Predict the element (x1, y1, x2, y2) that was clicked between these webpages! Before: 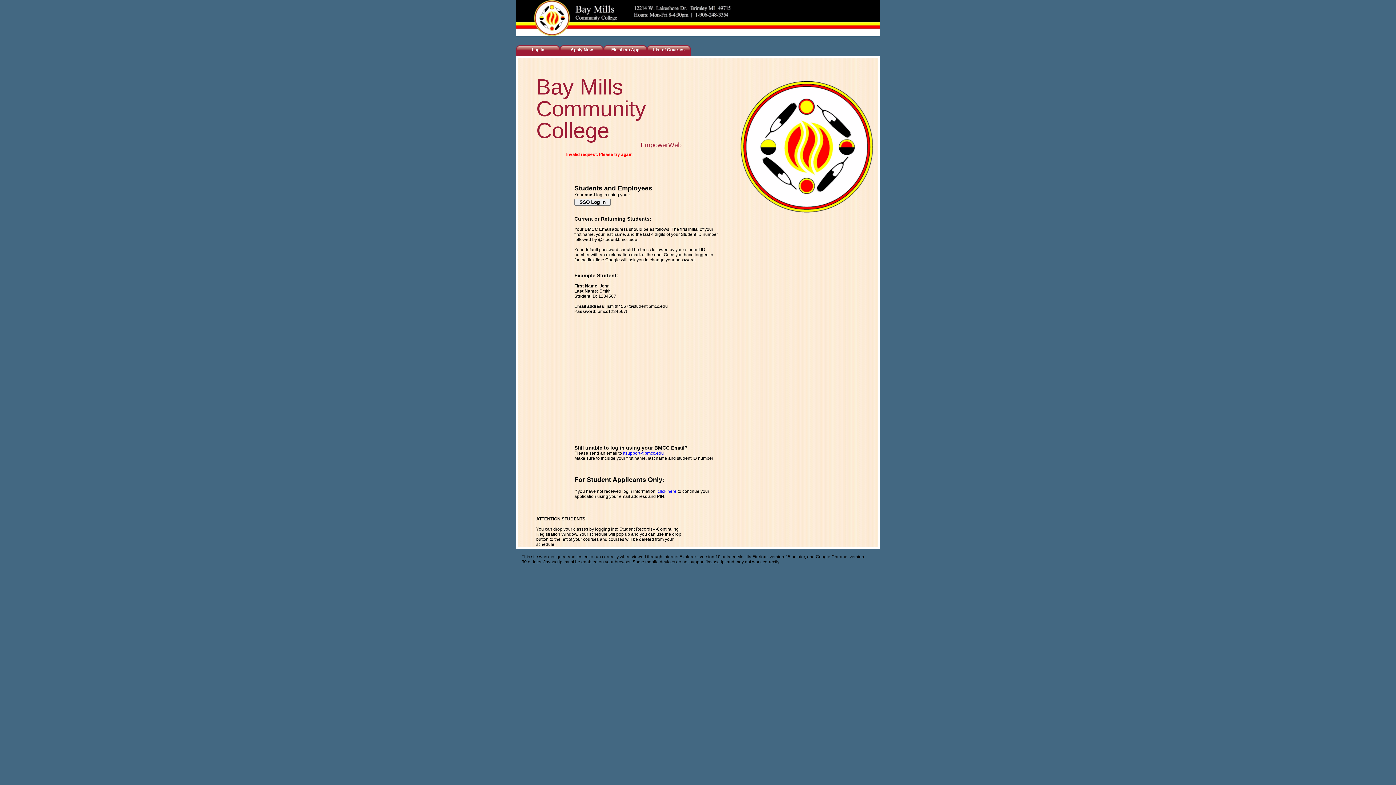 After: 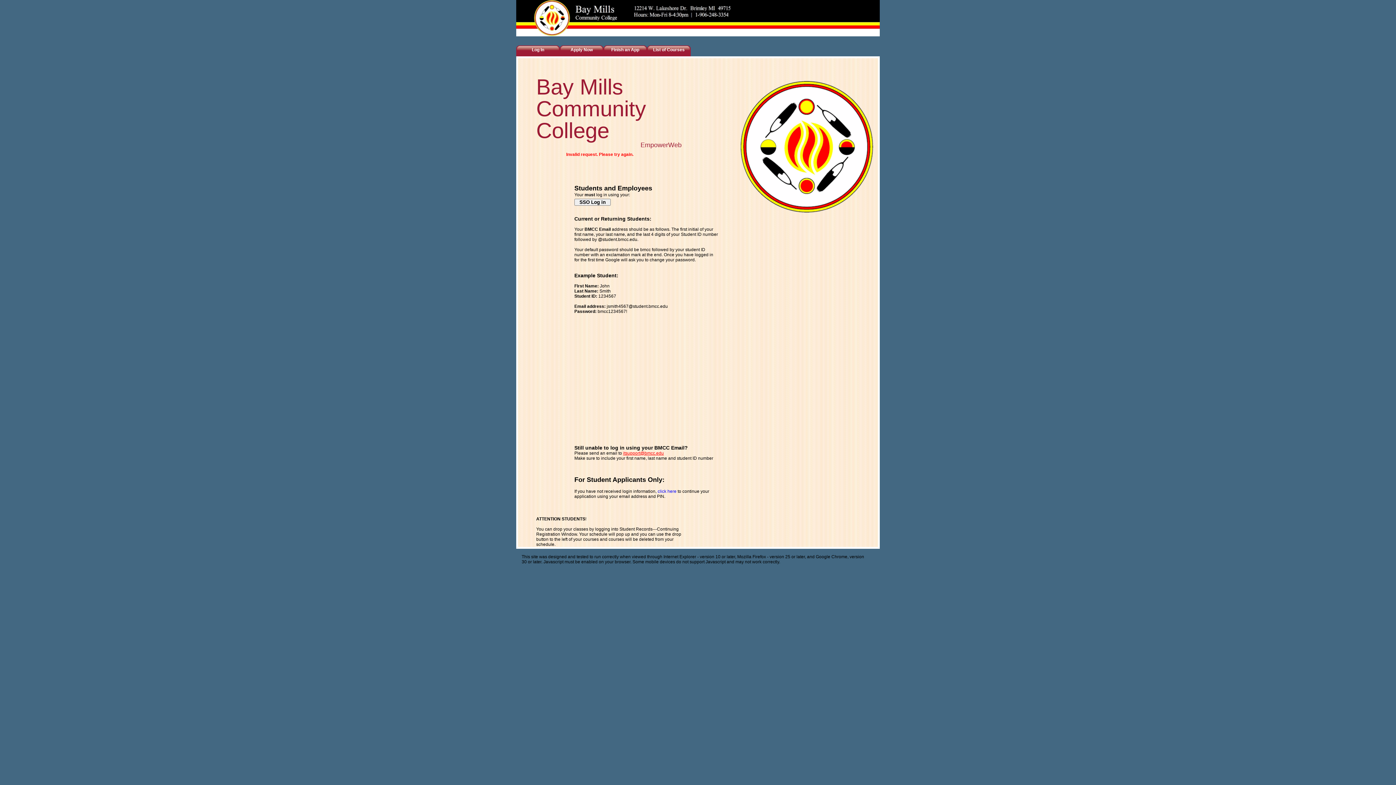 Action: label: itsupport@bmcc.edu bbox: (623, 450, 664, 456)